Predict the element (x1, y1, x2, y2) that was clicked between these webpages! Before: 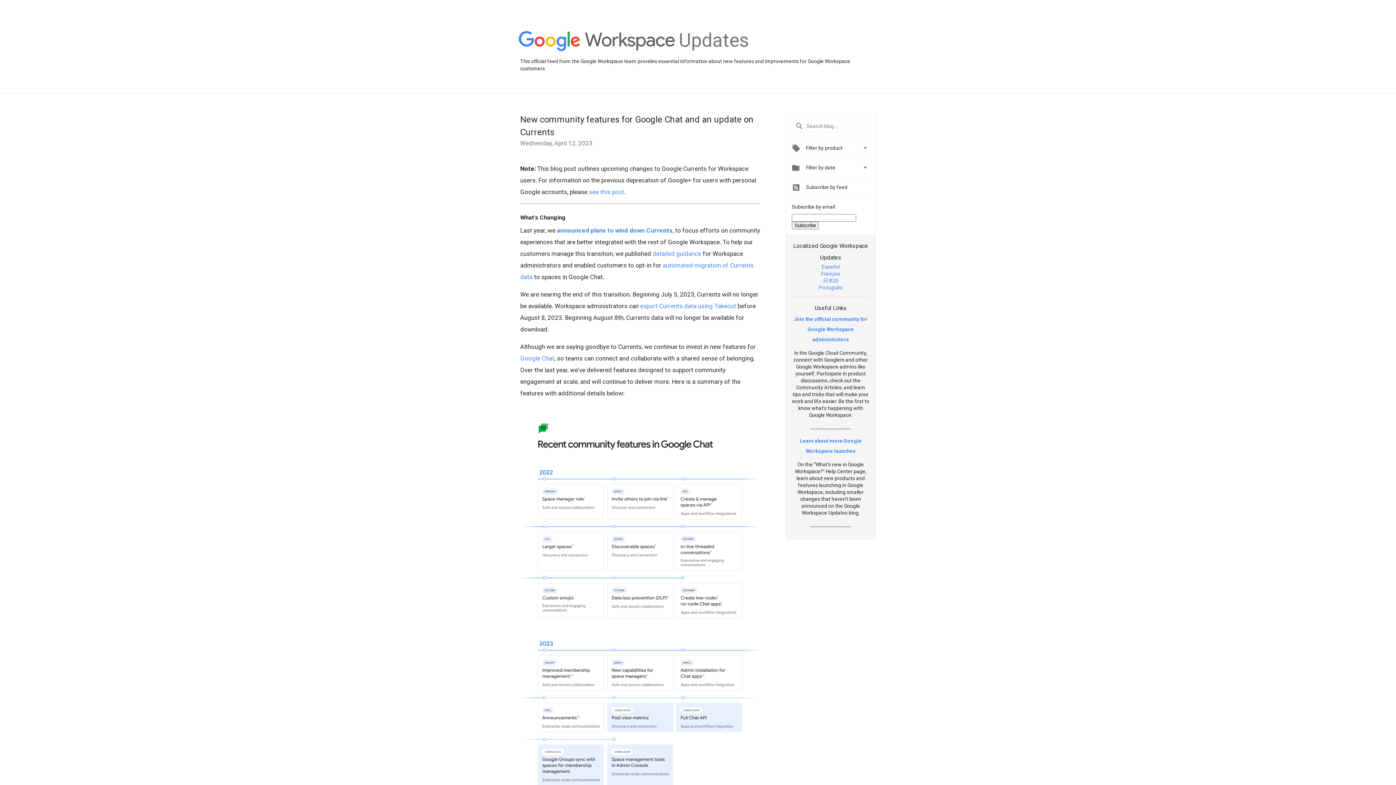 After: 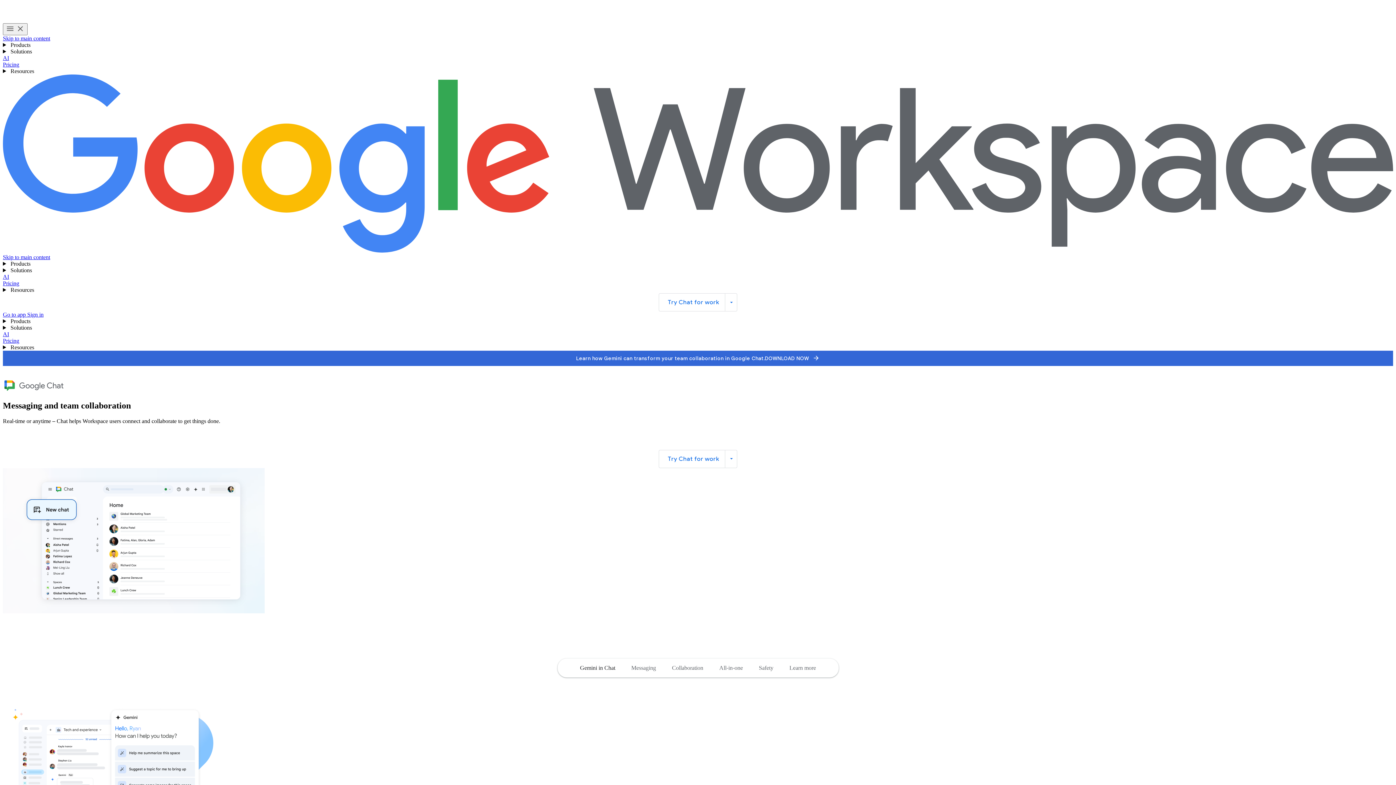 Action: label: Google Chat bbox: (520, 354, 554, 362)